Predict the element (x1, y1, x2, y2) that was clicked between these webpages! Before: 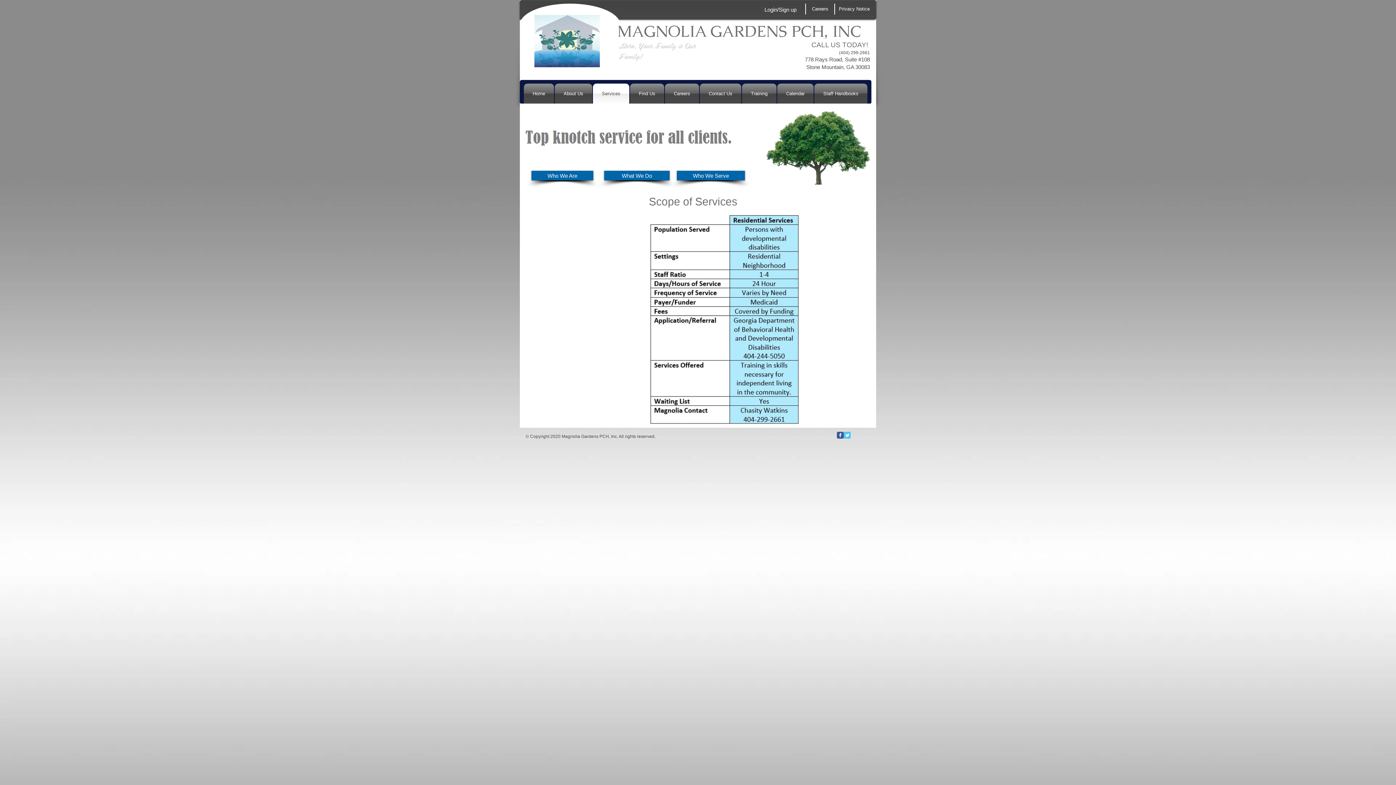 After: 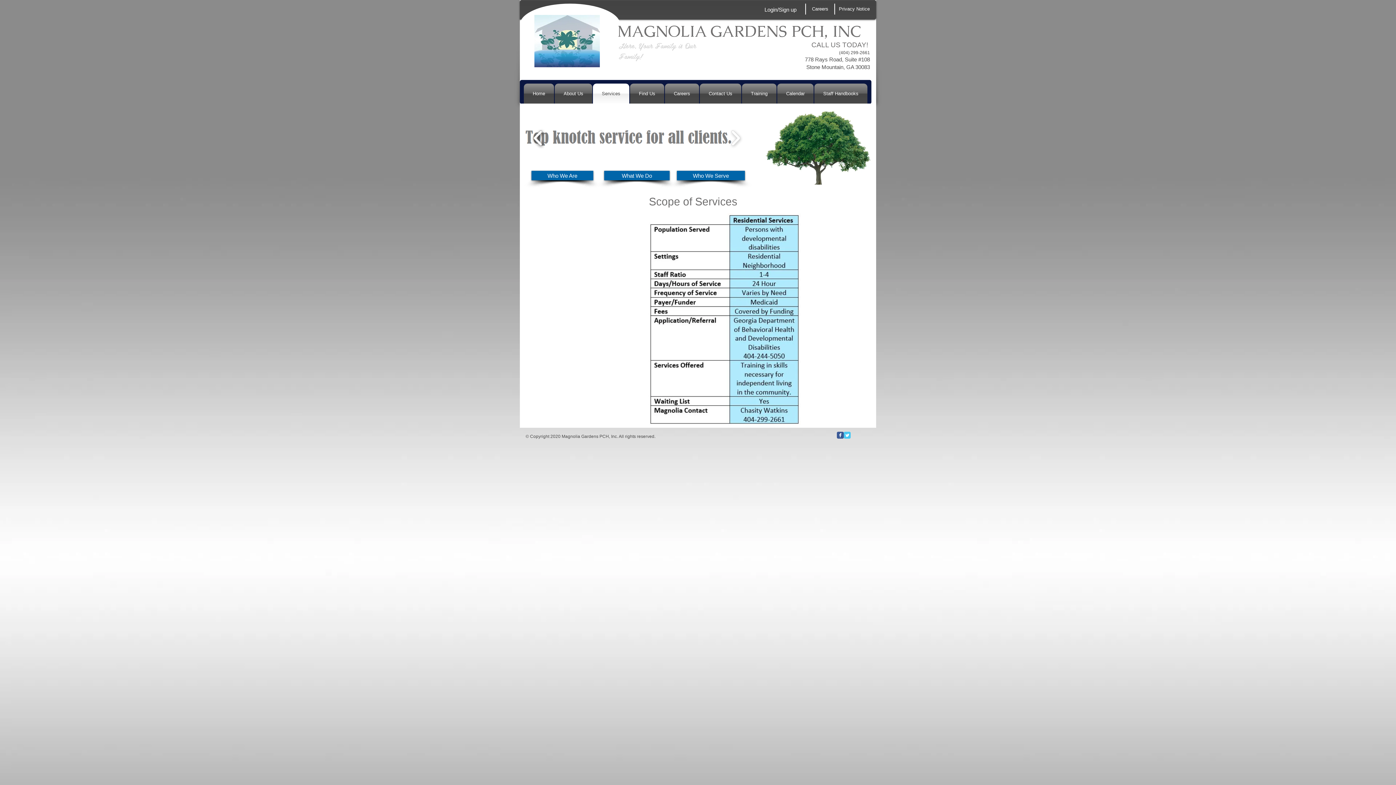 Action: bbox: (530, 125, 546, 150)